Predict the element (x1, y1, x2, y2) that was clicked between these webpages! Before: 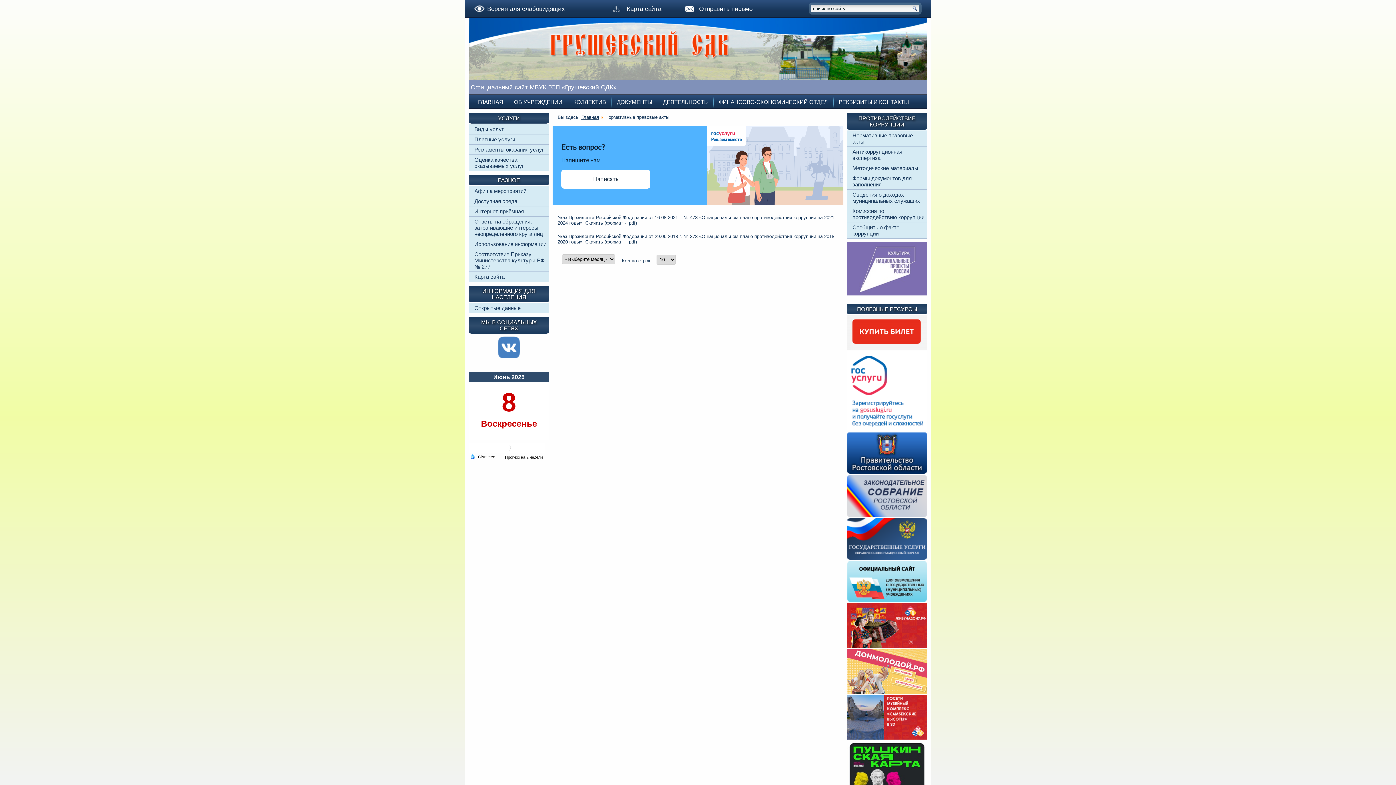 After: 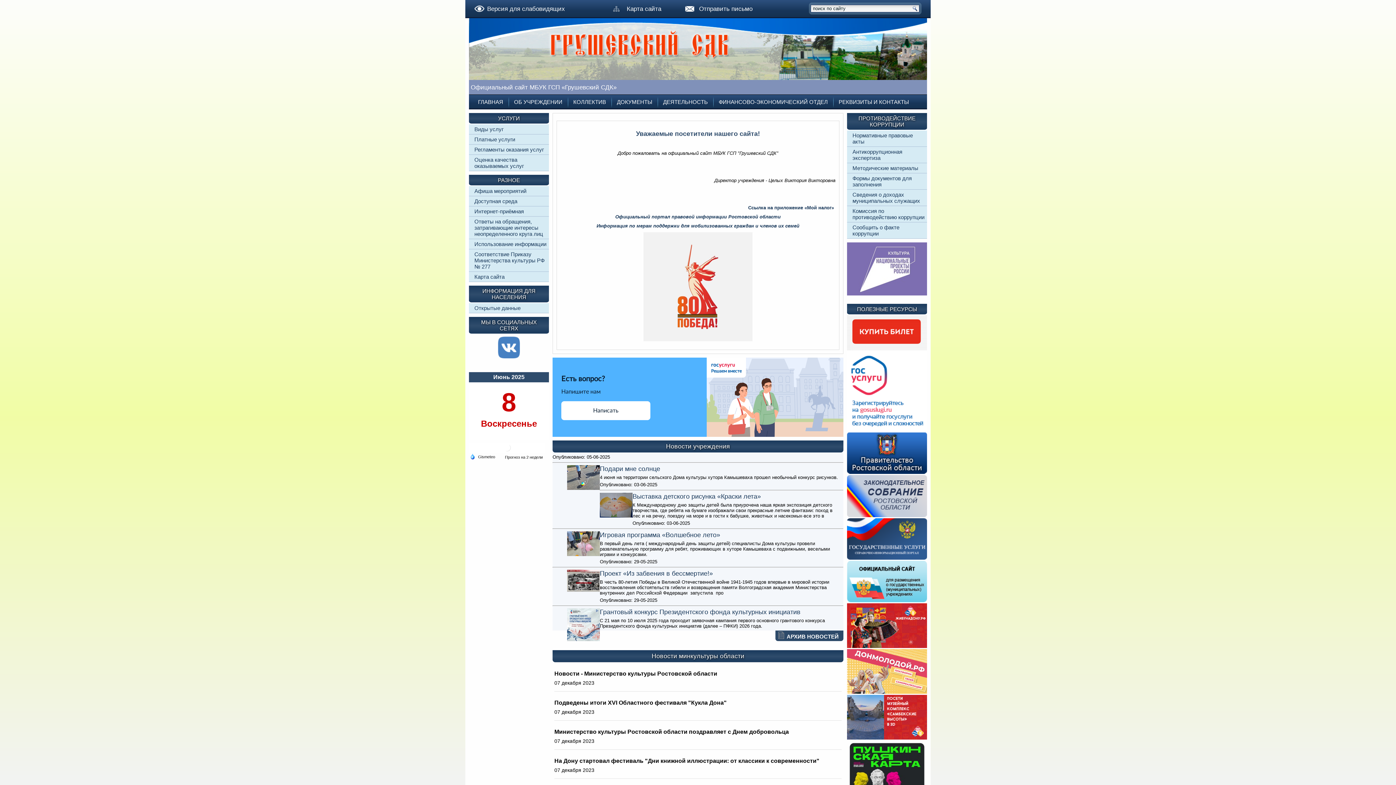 Action: bbox: (475, 96, 506, 107) label: ГЛАВНАЯ